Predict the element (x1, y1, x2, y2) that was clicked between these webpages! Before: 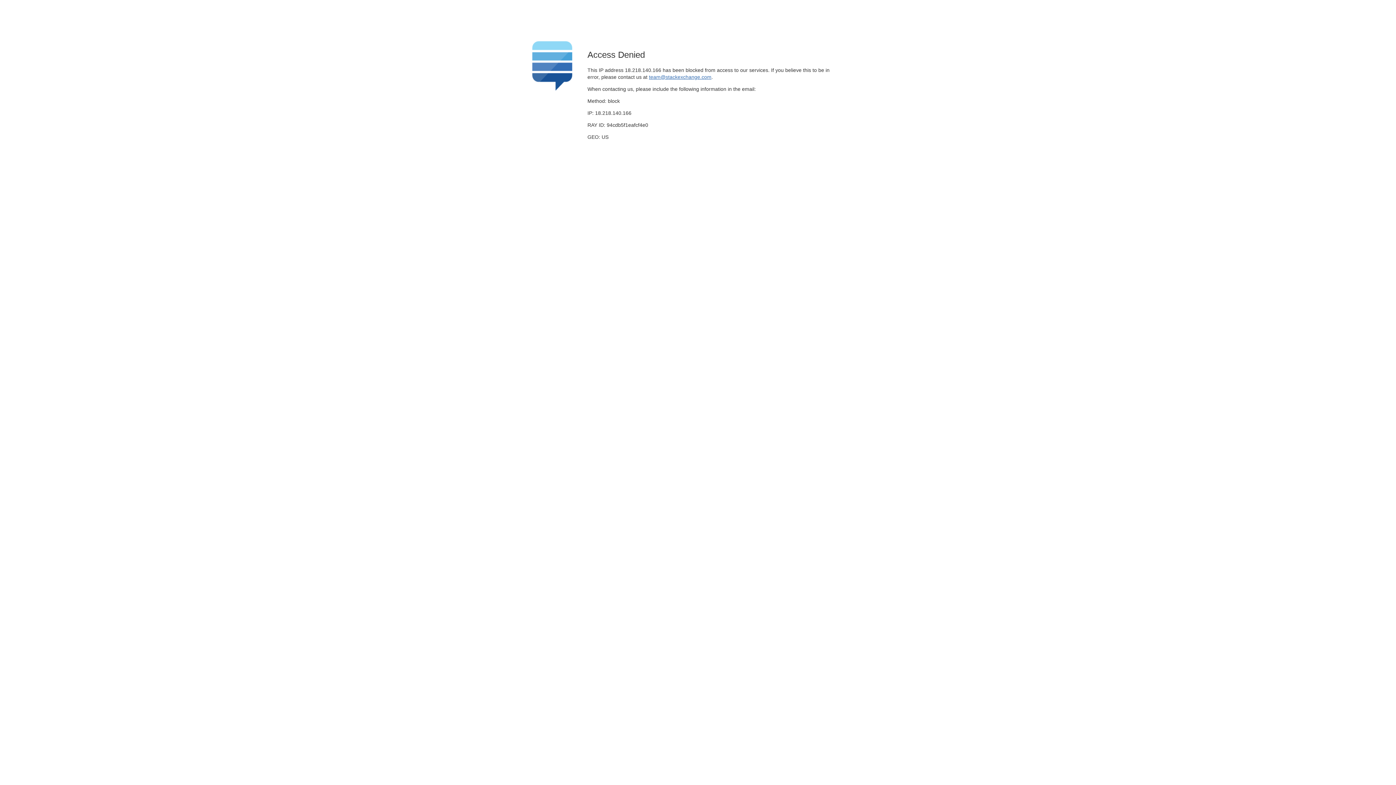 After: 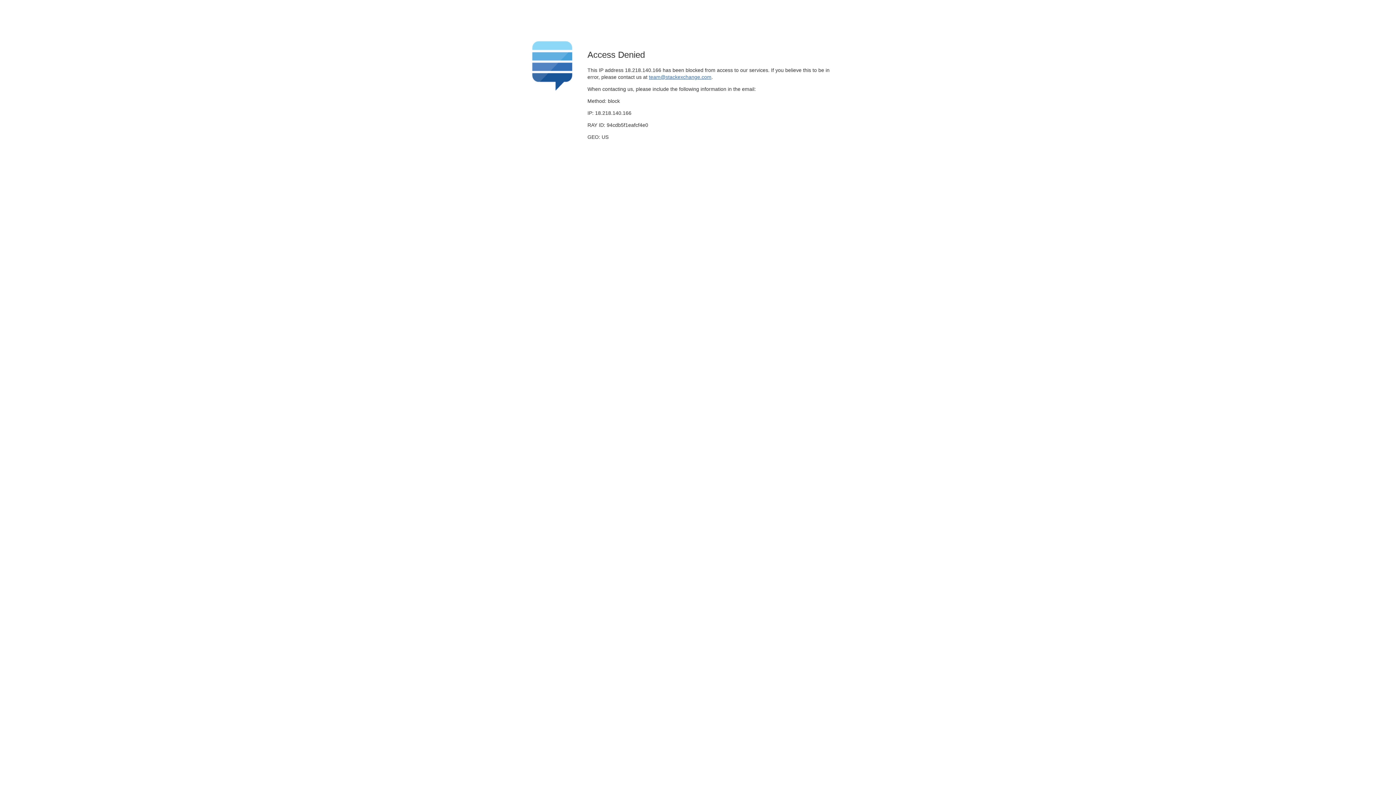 Action: bbox: (649, 74, 711, 79) label: team@stackexchange.com